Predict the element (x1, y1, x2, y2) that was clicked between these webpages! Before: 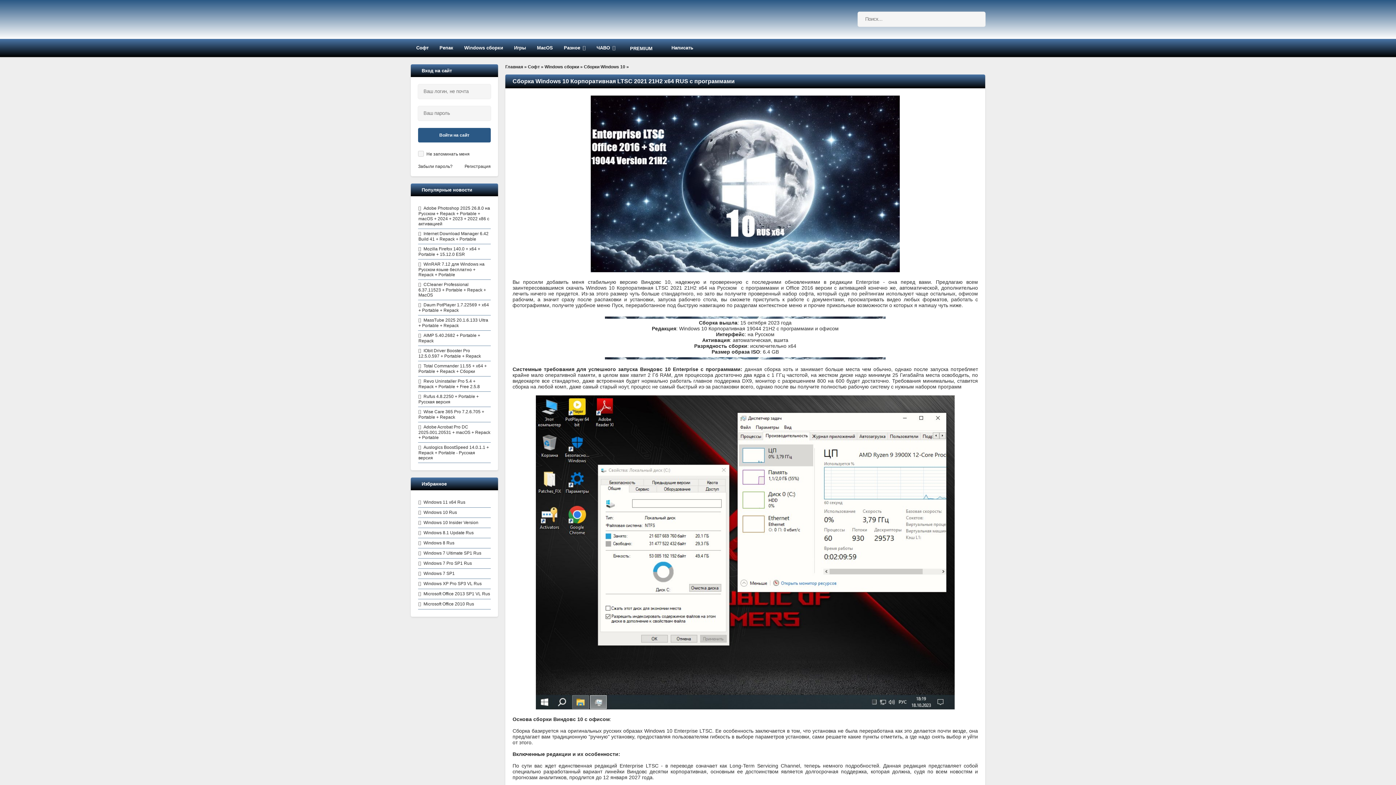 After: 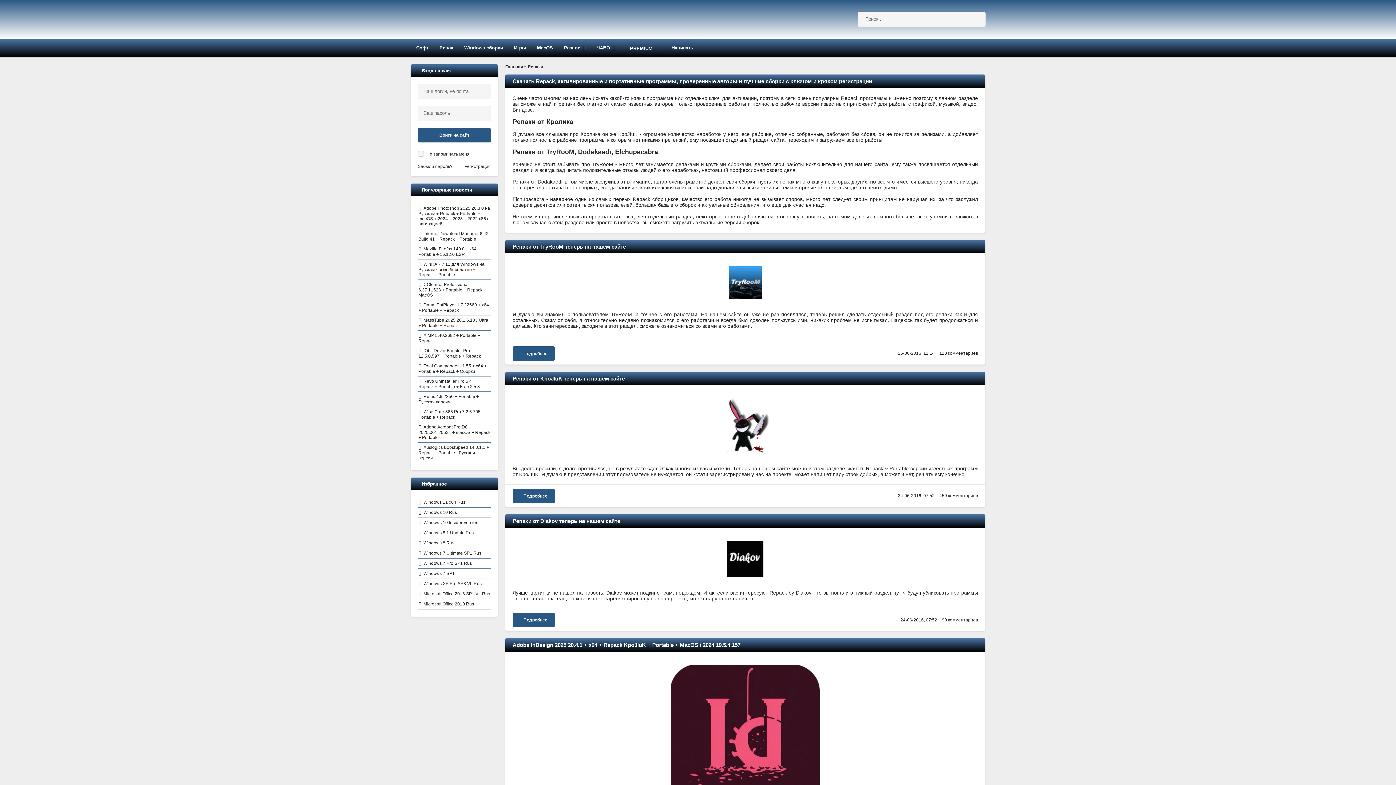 Action: label: Репак bbox: (434, 38, 458, 57)